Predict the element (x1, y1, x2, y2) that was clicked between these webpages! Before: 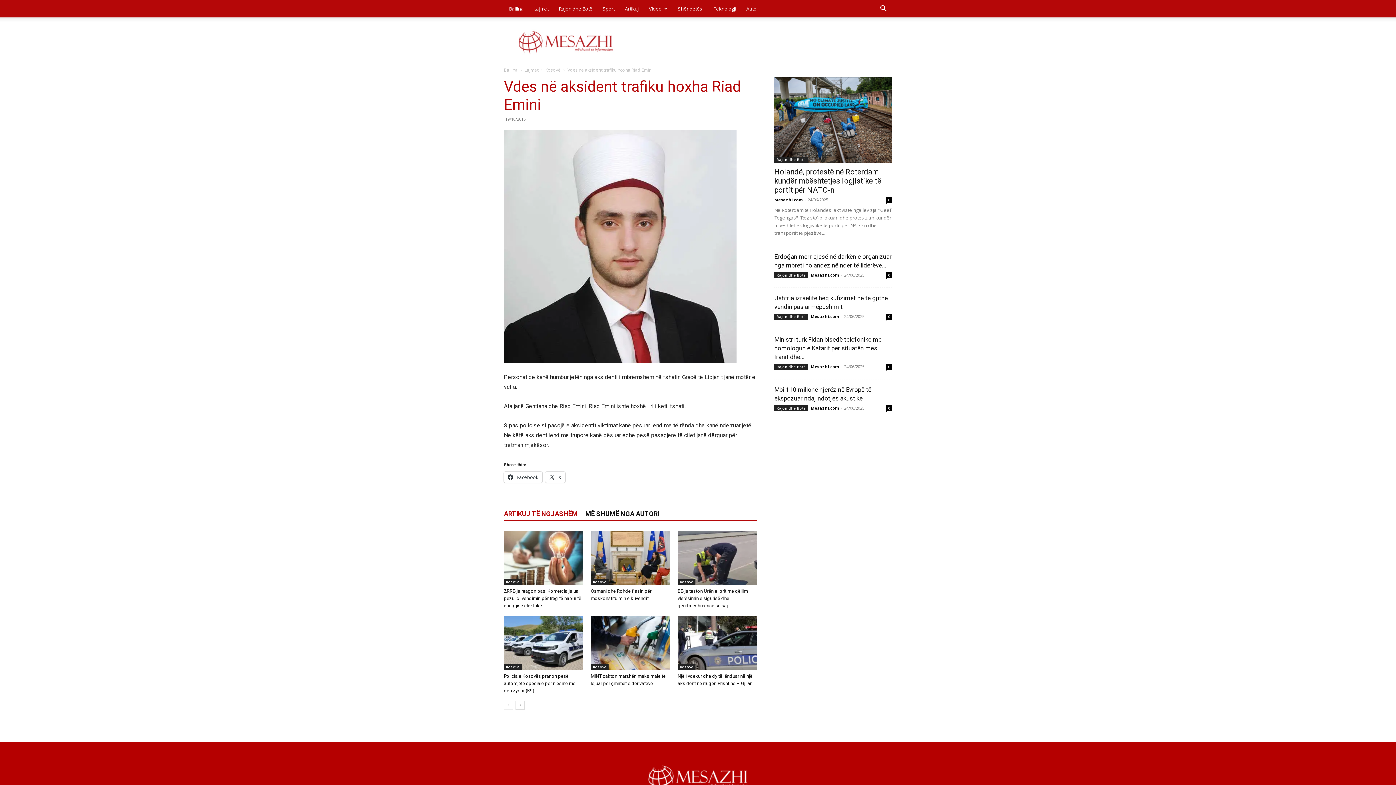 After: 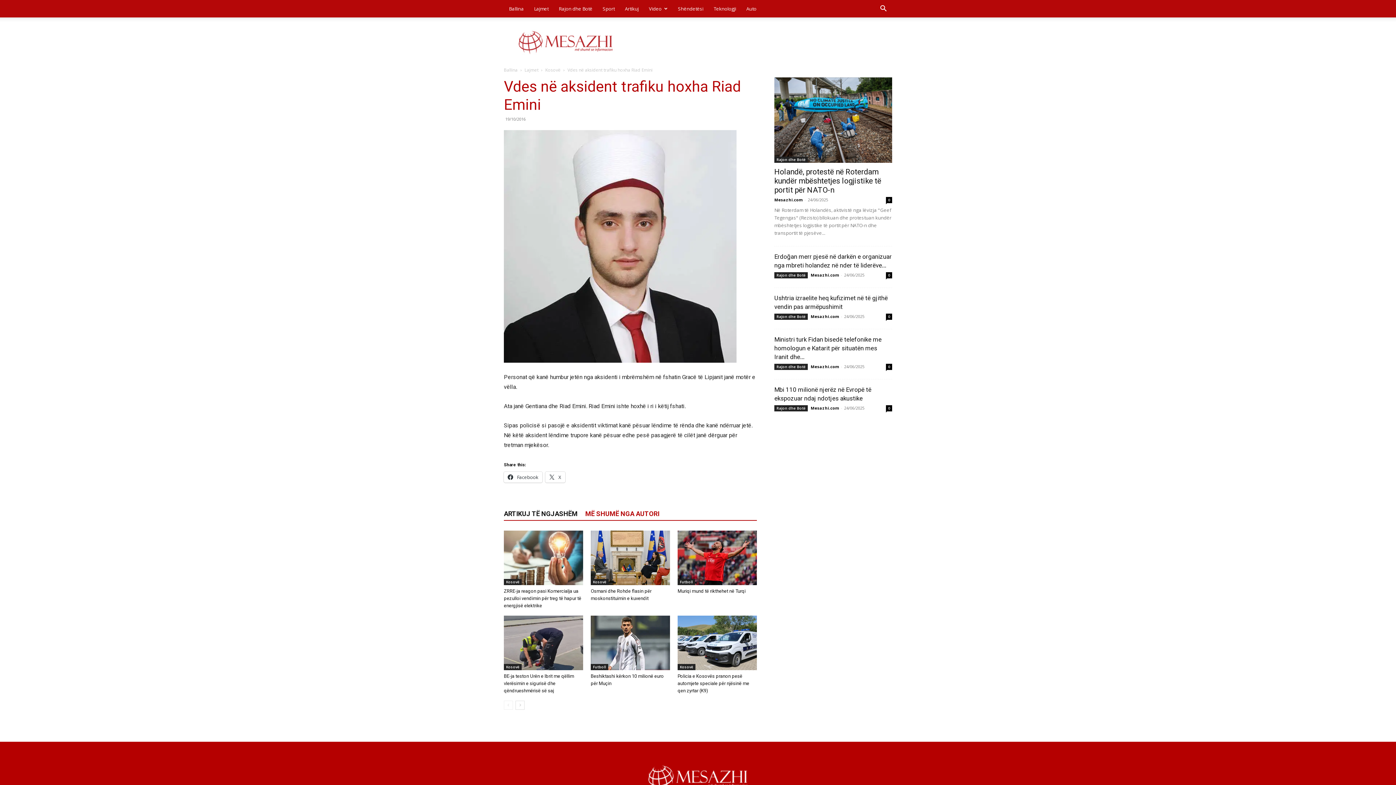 Action: label: MË SHUMË NGA AUTORI bbox: (585, 508, 667, 520)